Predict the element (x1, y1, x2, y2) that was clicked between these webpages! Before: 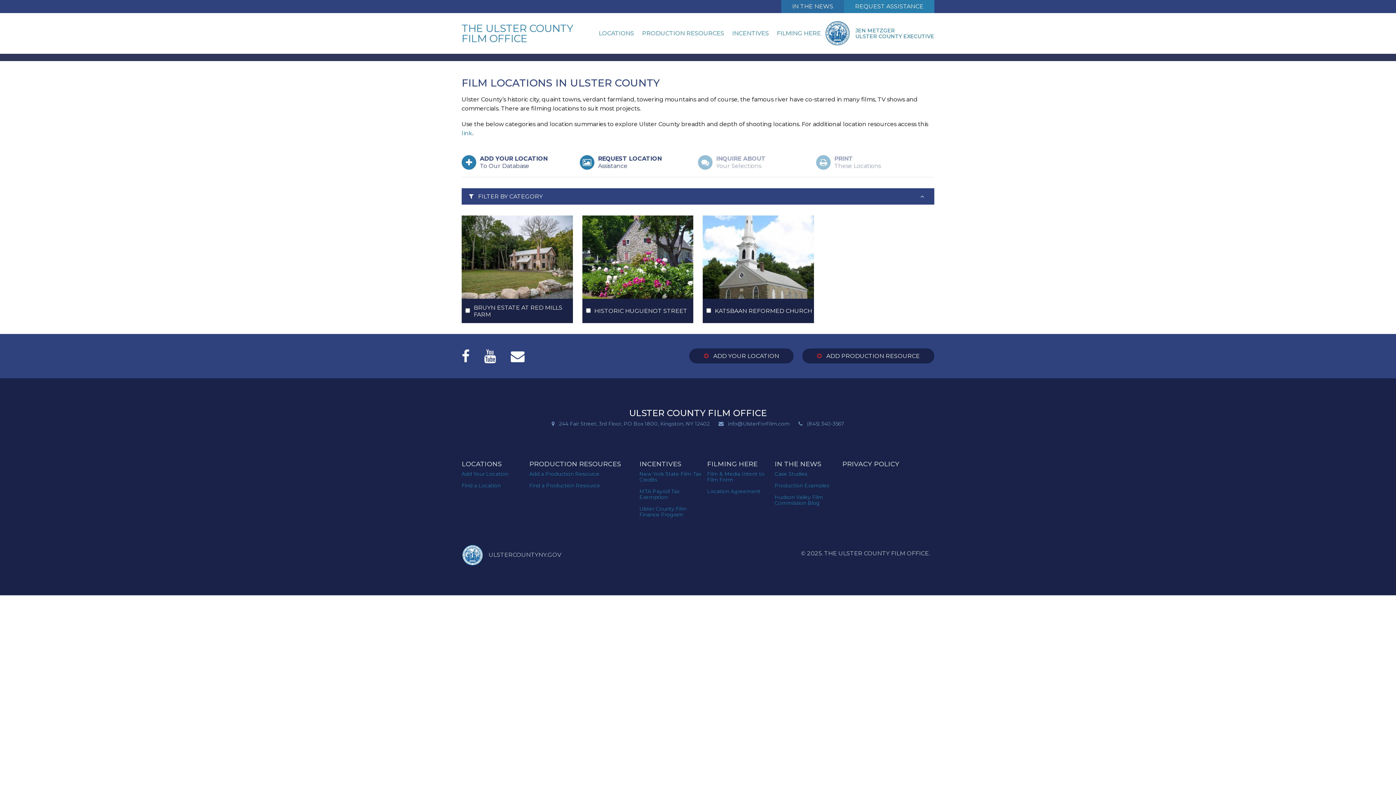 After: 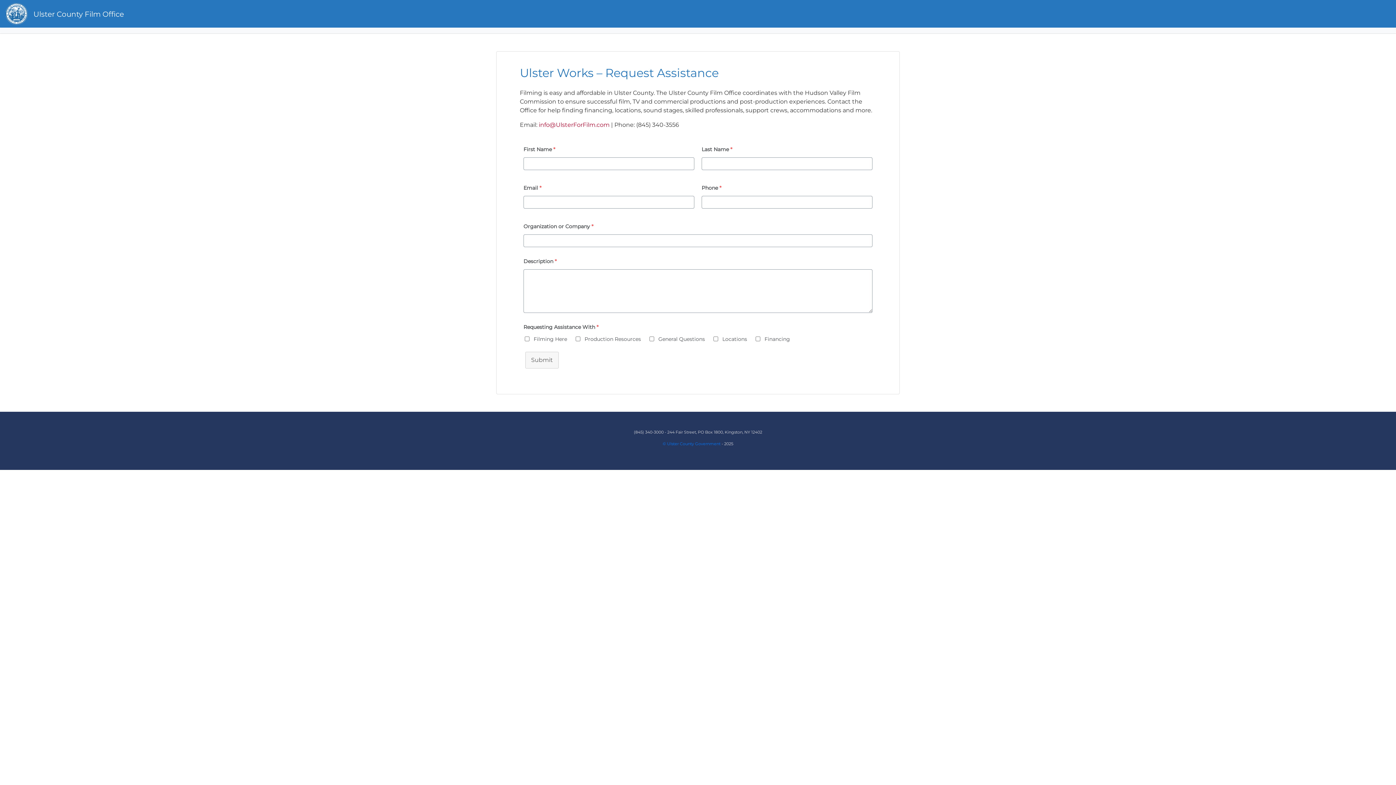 Action: bbox: (510, 356, 524, 362)